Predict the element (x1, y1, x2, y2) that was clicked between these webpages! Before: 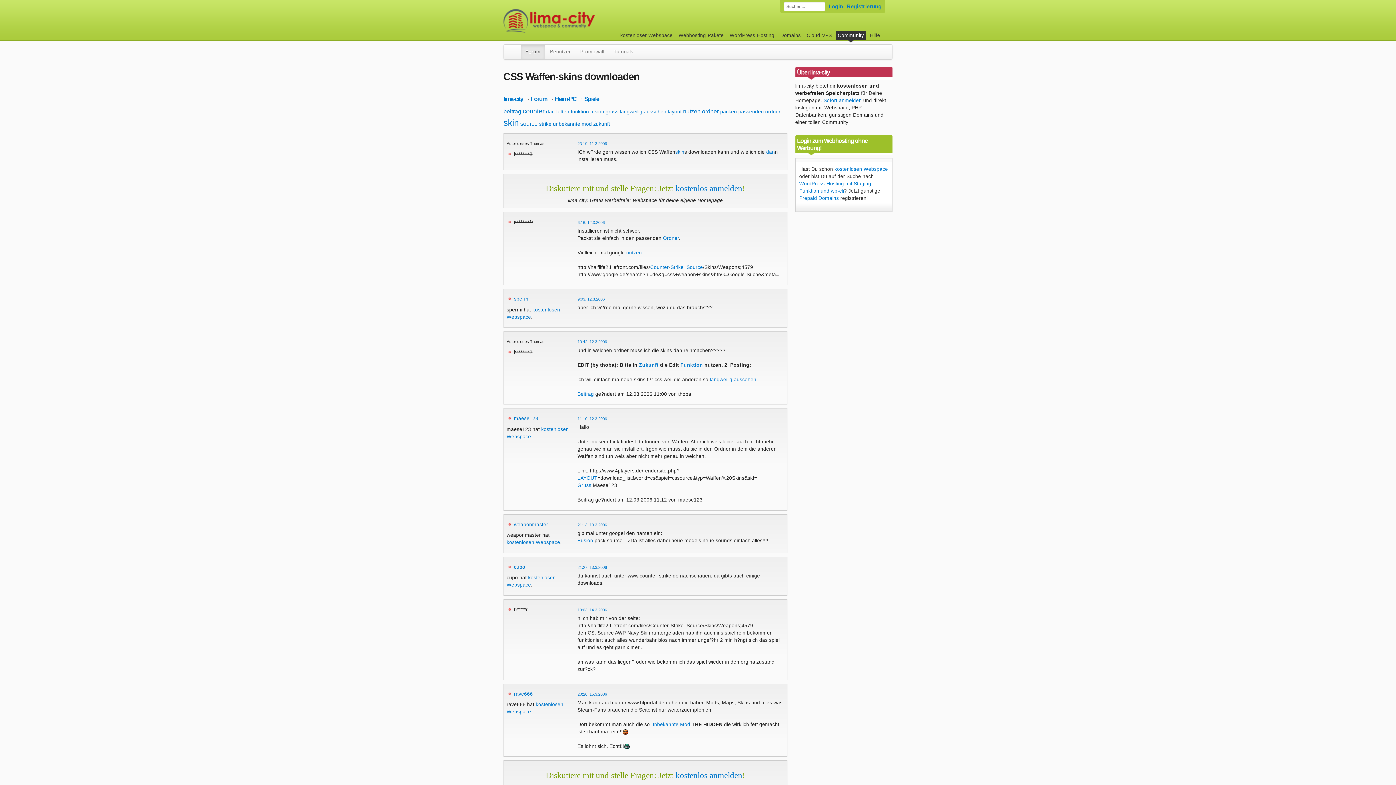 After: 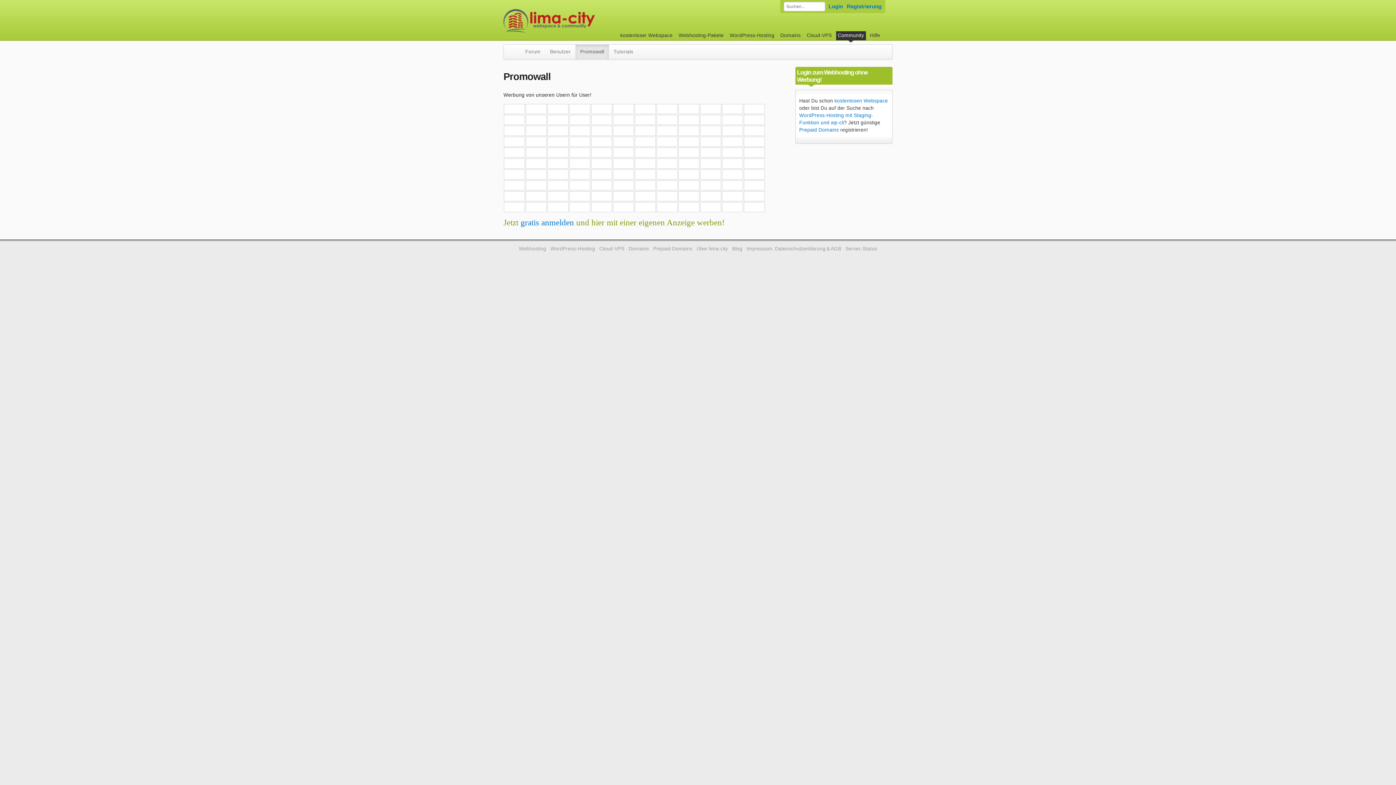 Action: label: Promowall bbox: (575, 44, 609, 59)